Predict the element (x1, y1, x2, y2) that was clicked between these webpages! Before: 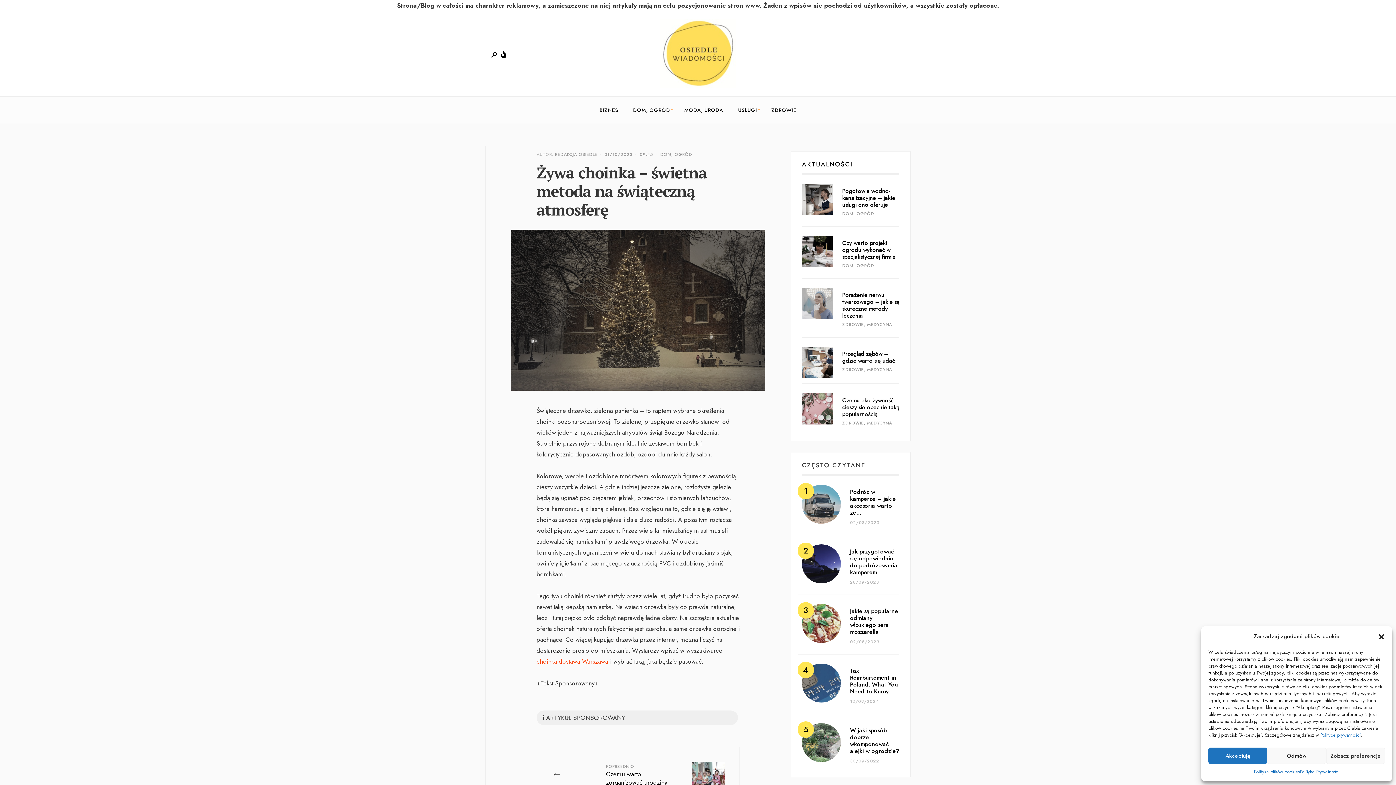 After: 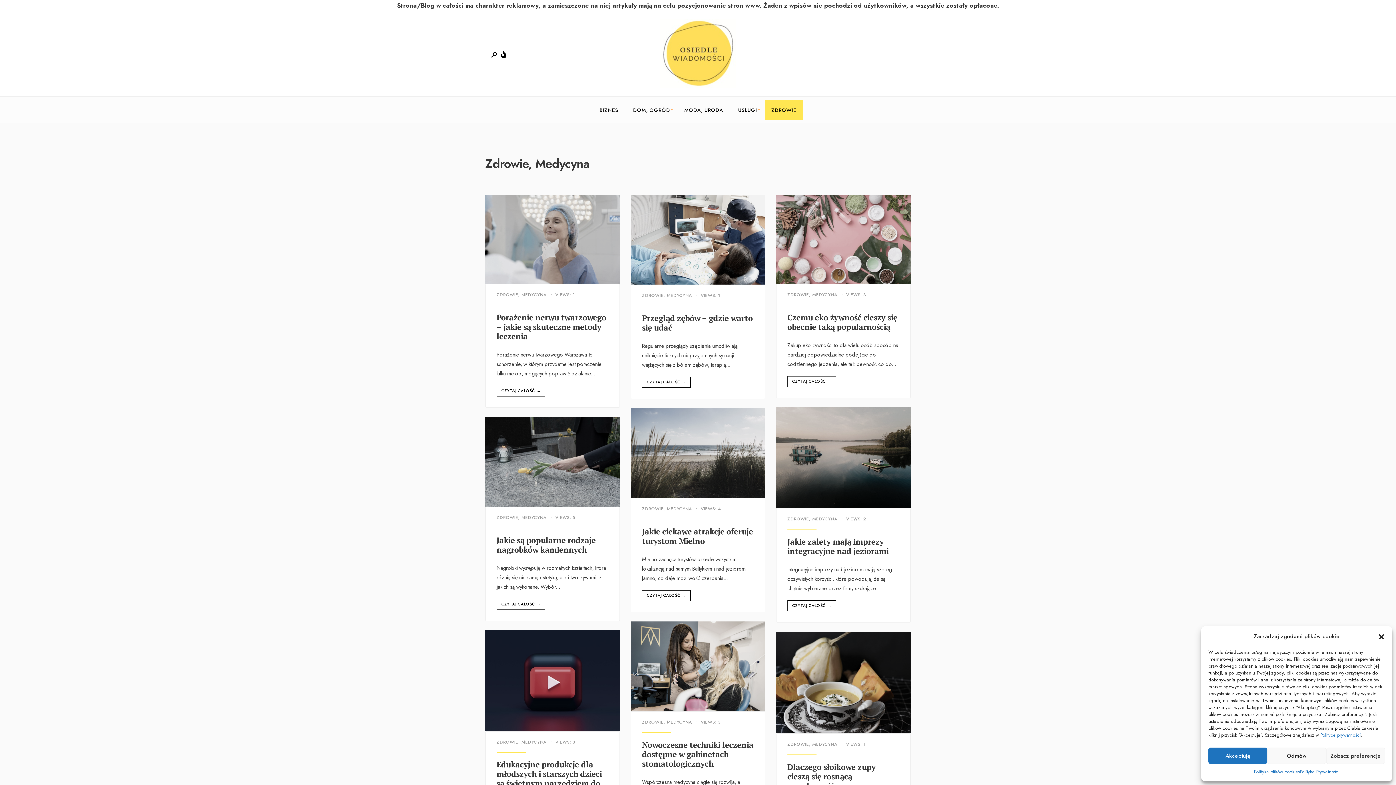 Action: label: ZDROWIE, MEDYCYNA bbox: (842, 321, 892, 328)